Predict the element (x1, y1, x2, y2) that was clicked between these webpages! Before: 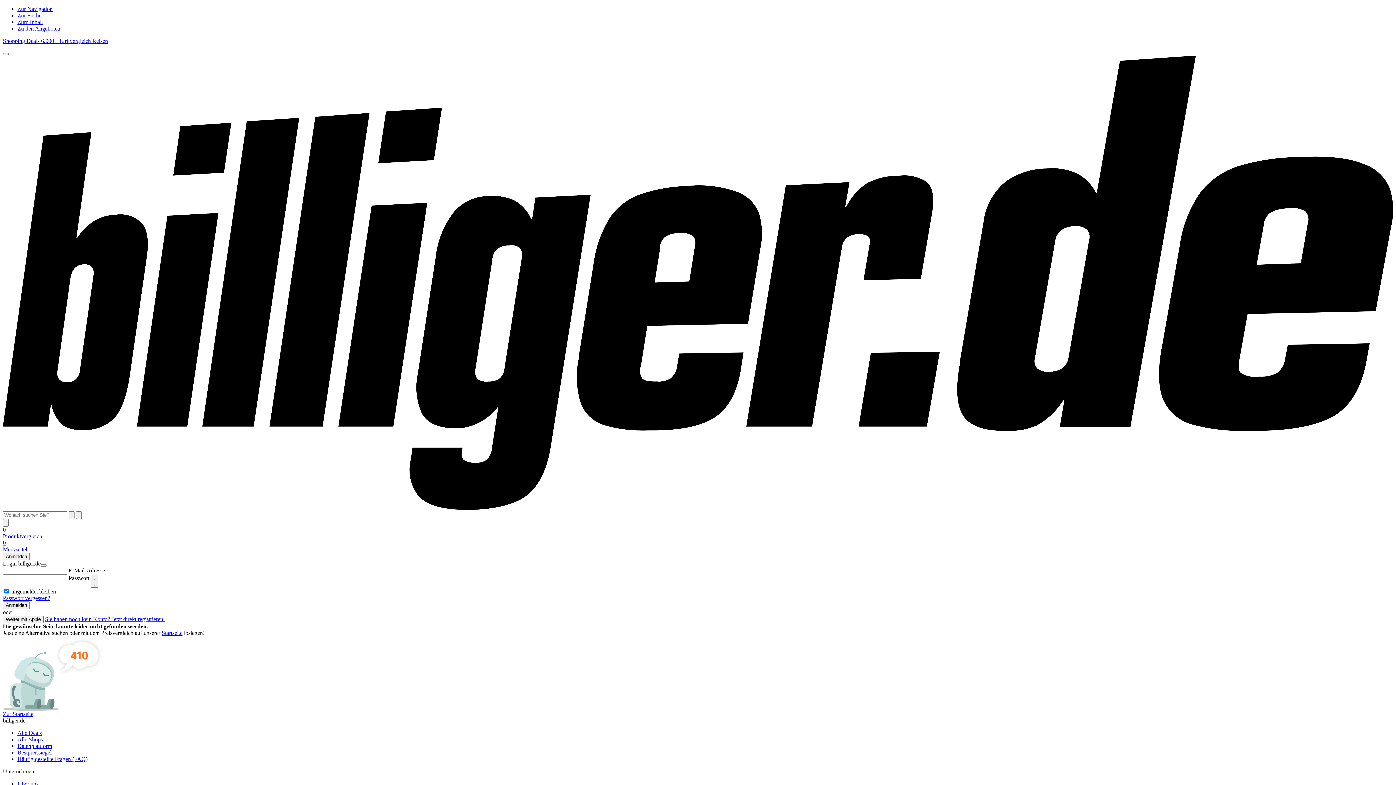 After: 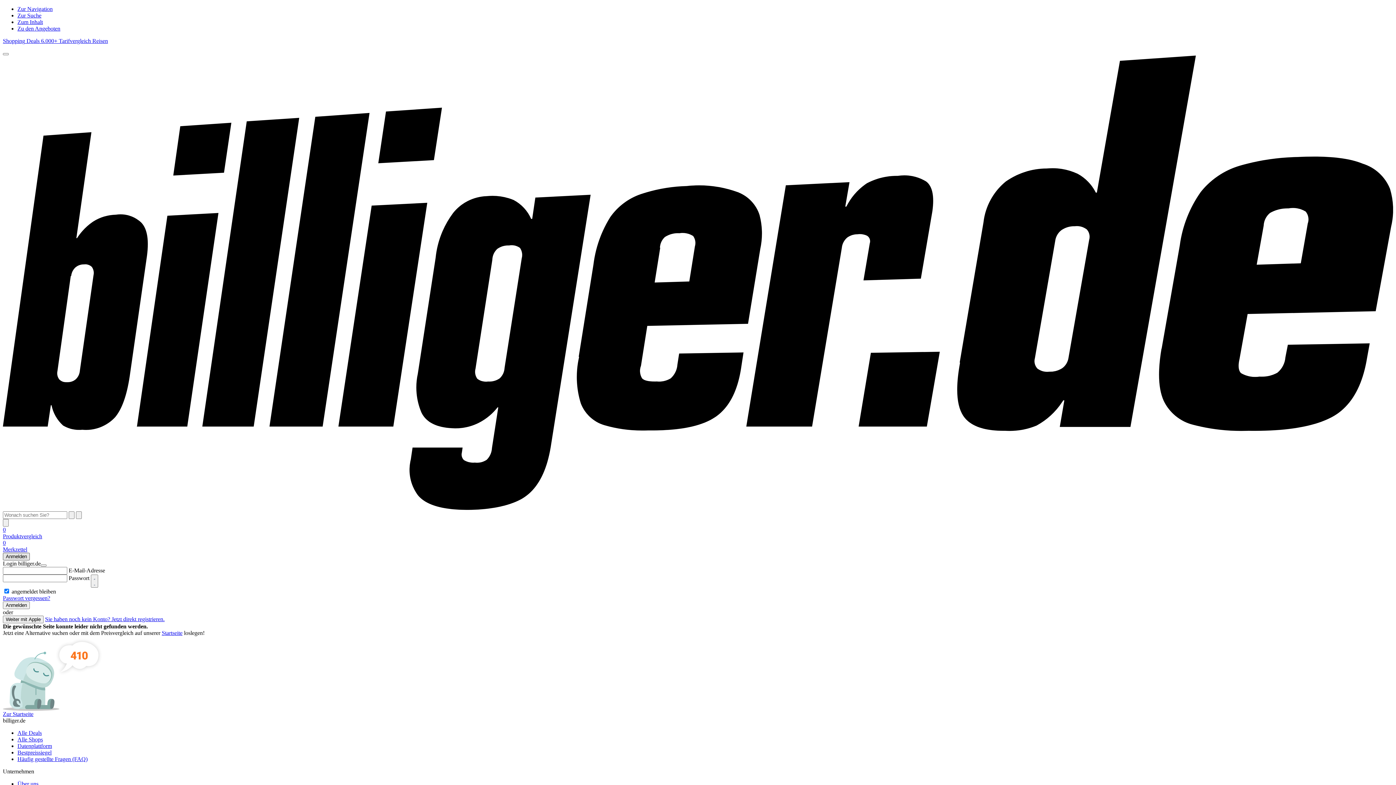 Action: label: Anmelden öffnen bbox: (2, 553, 29, 560)